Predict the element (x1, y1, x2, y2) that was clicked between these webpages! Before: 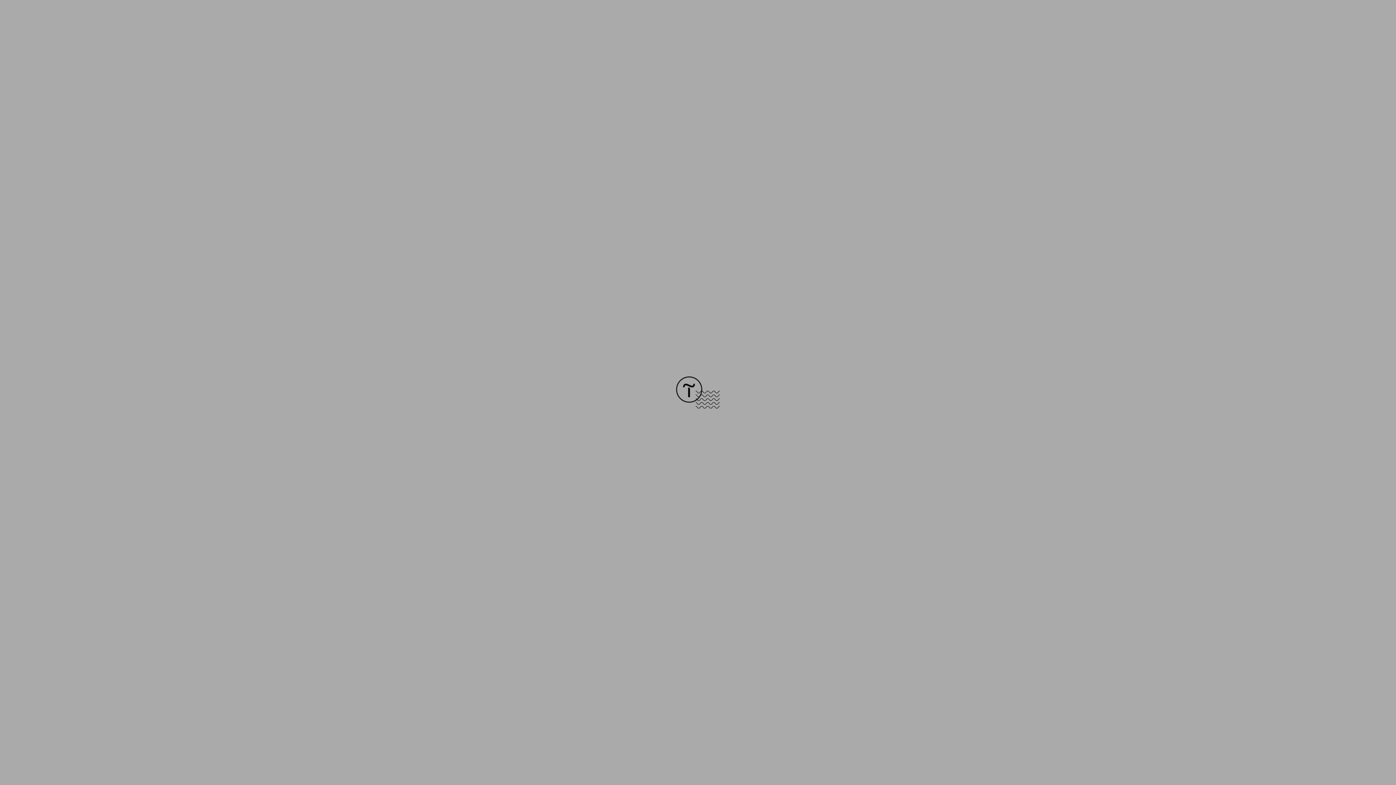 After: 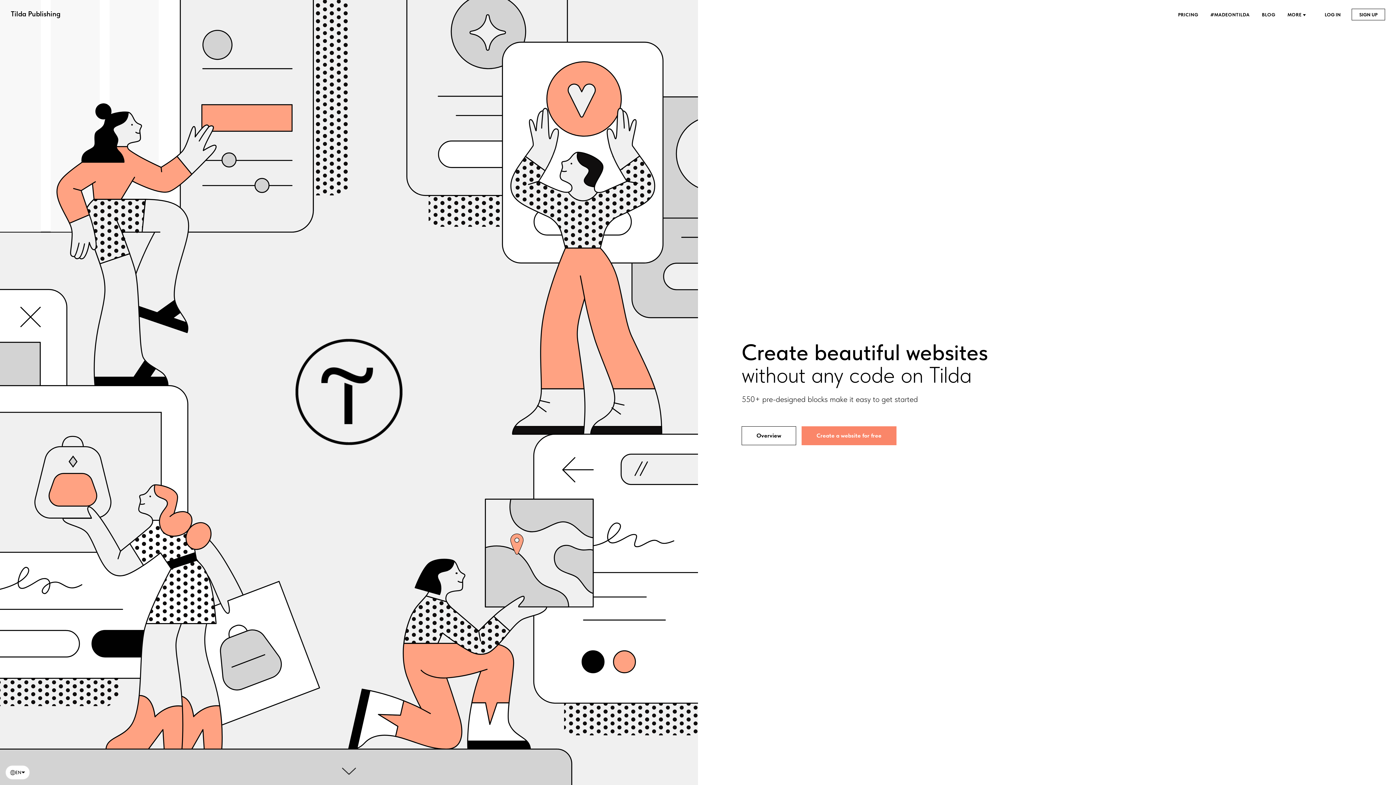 Action: bbox: (676, 403, 720, 409)